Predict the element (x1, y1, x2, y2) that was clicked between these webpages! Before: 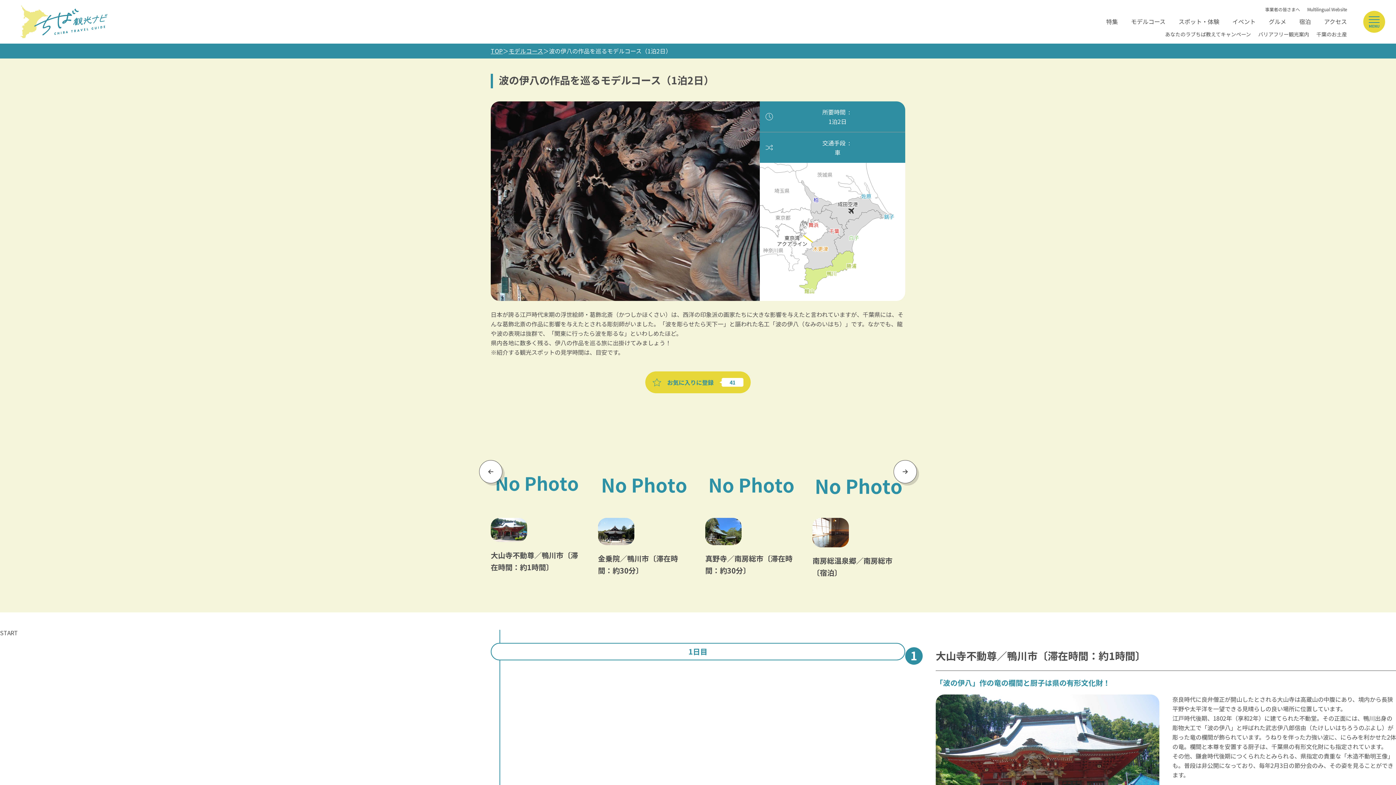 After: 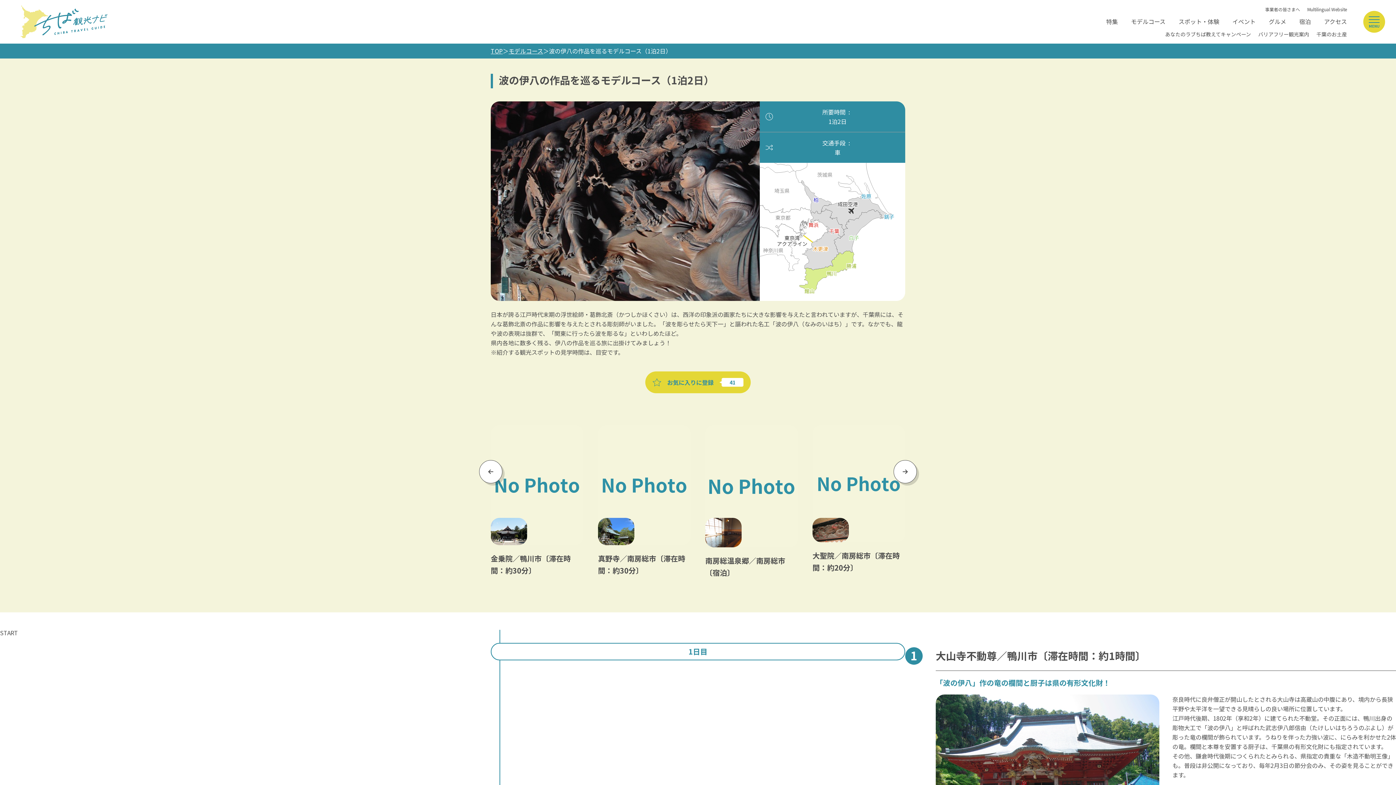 Action: bbox: (893, 460, 917, 483) label: Next